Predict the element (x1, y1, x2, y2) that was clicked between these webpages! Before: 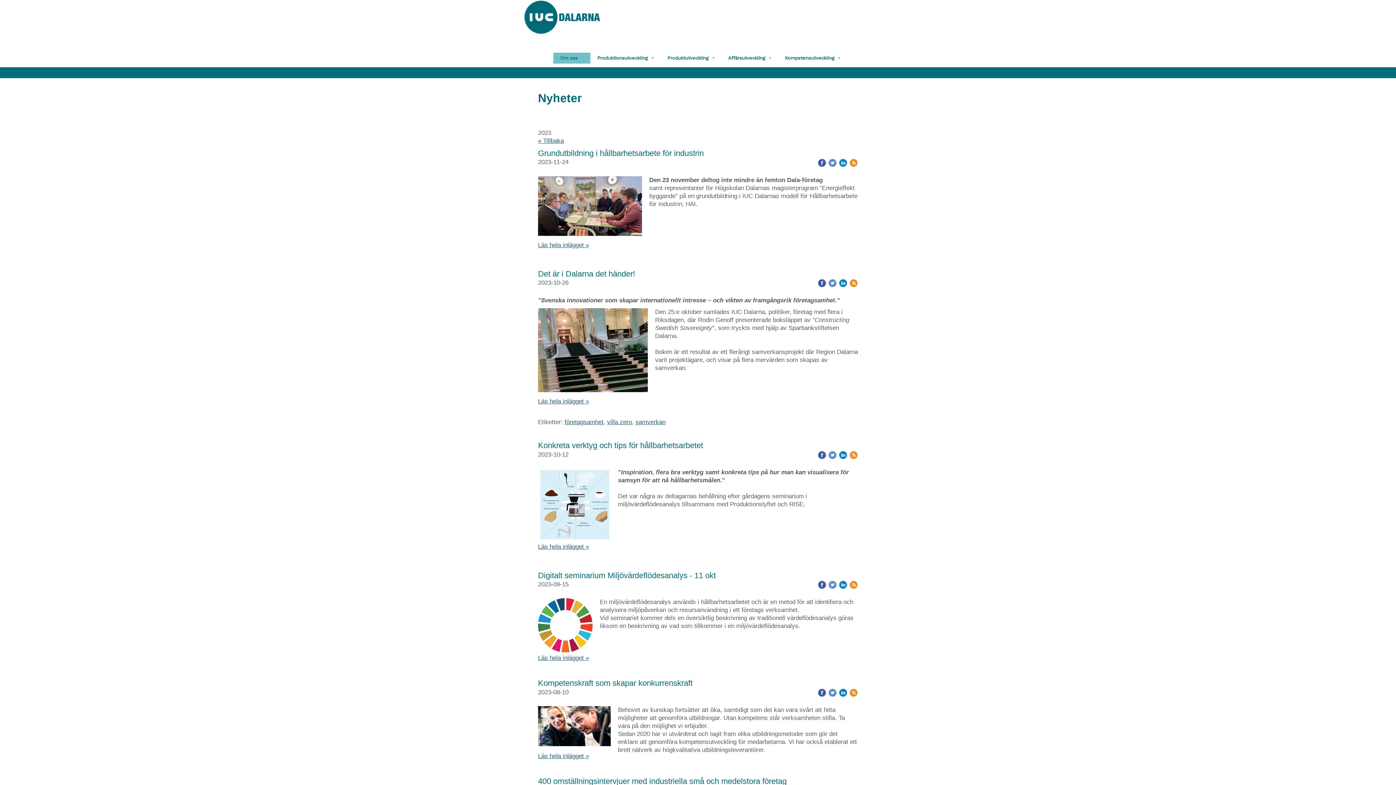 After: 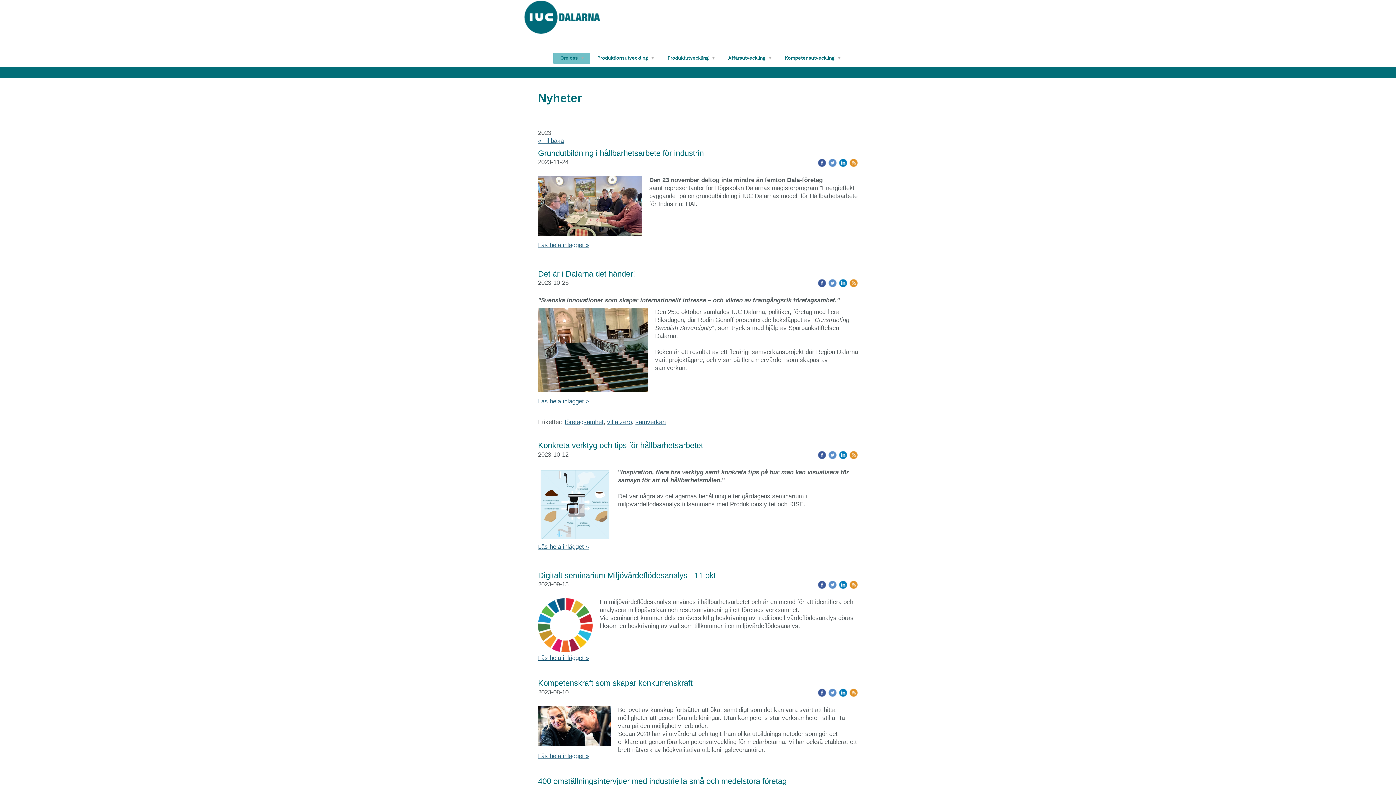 Action: bbox: (849, 158, 858, 165)